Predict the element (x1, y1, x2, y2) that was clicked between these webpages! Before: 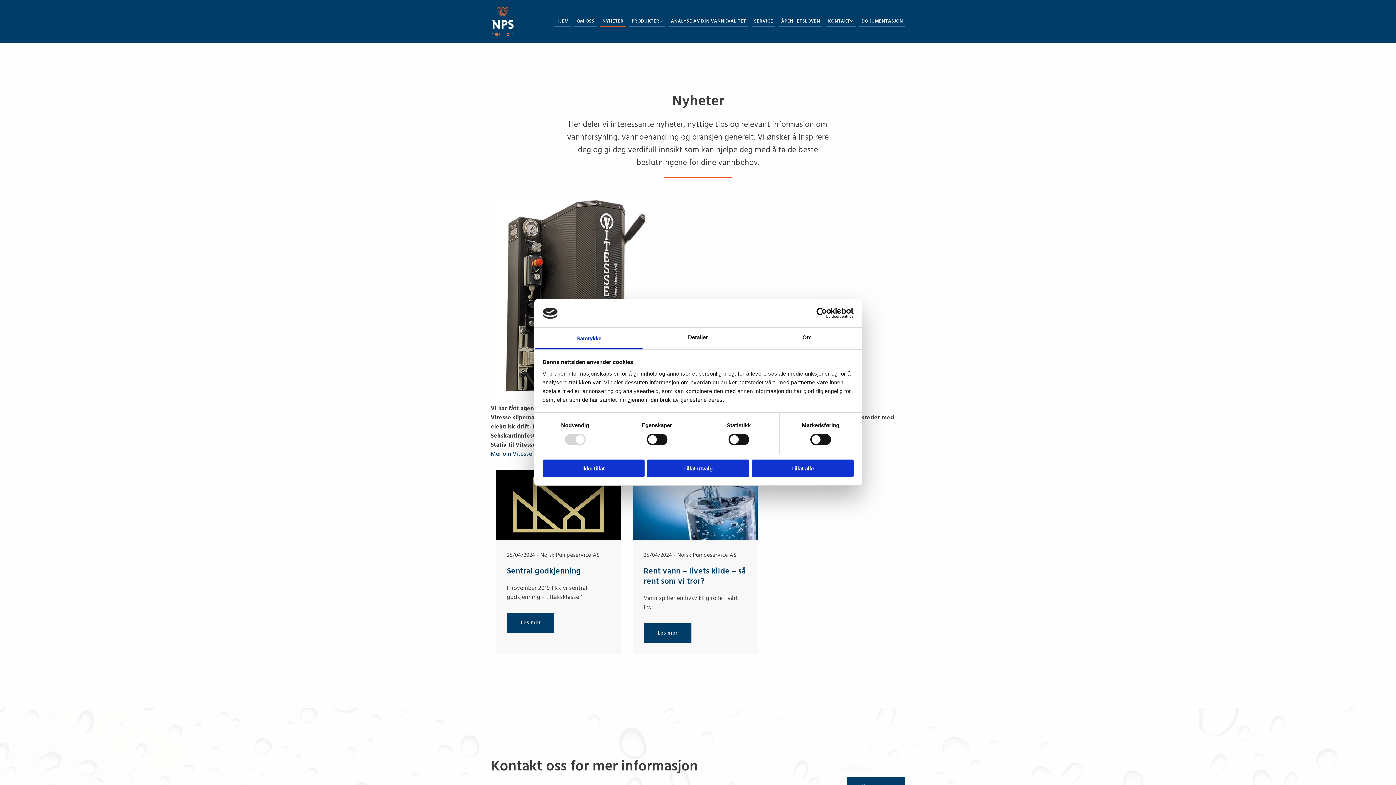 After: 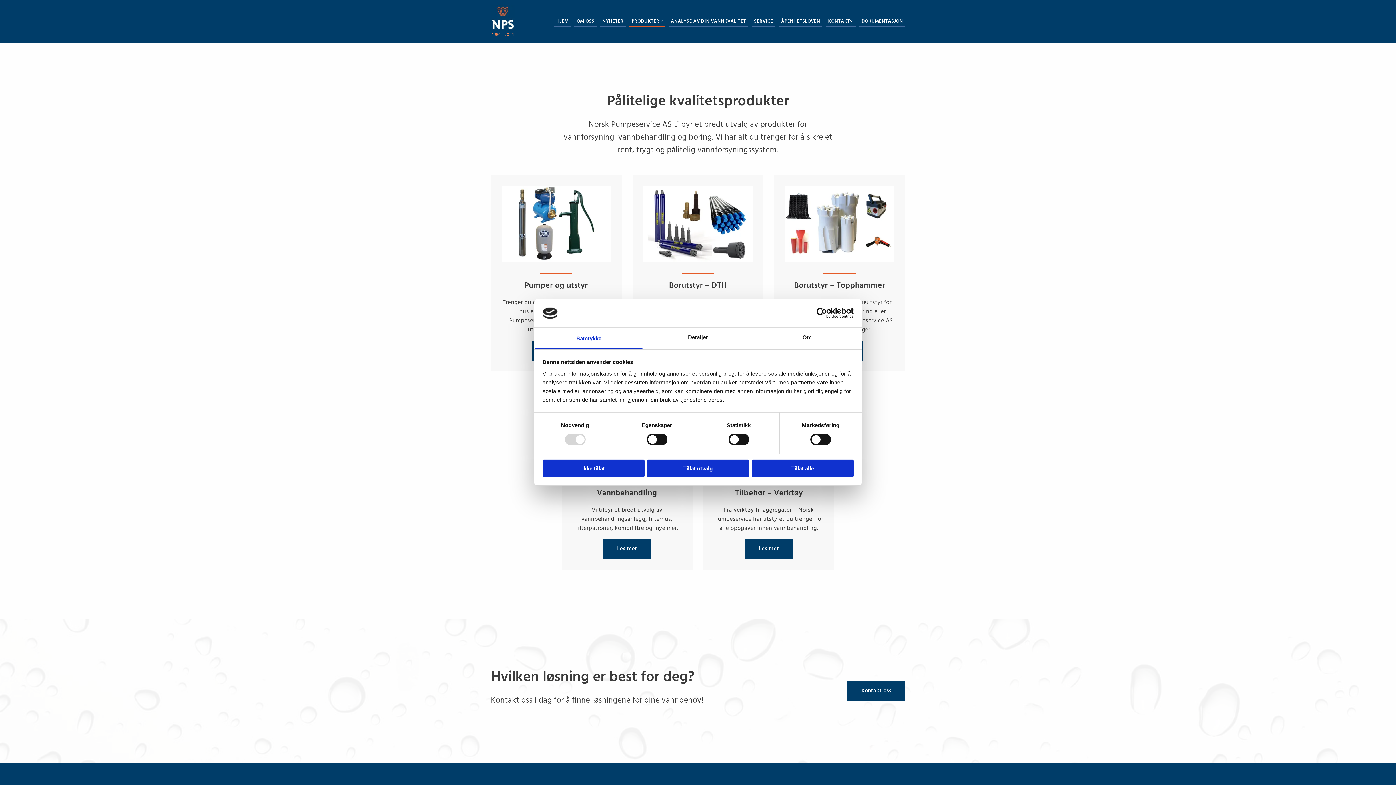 Action: bbox: (625, 15, 665, 27) label: PRODUKTER